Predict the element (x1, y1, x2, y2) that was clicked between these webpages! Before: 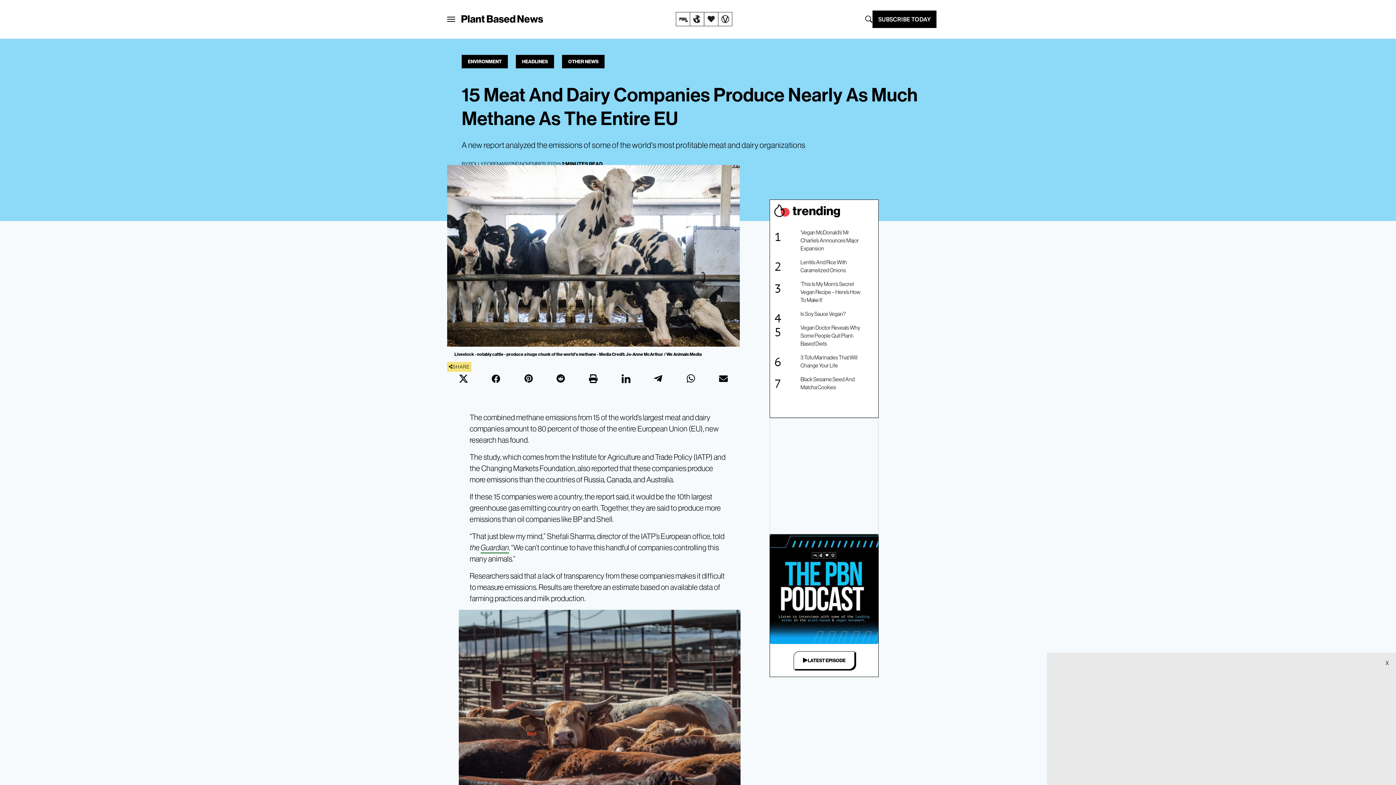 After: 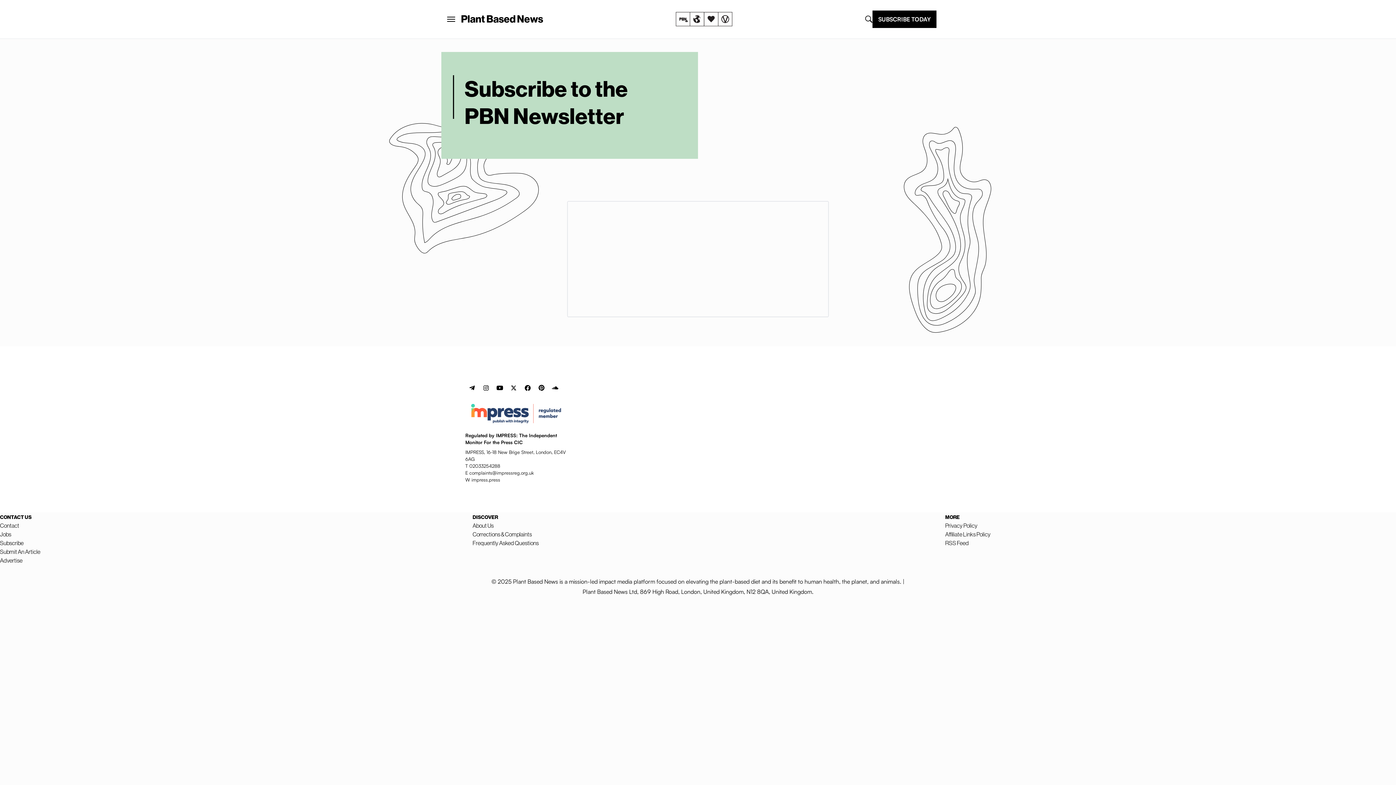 Action: bbox: (872, 10, 936, 27) label: SUBSCRIBE TODAY